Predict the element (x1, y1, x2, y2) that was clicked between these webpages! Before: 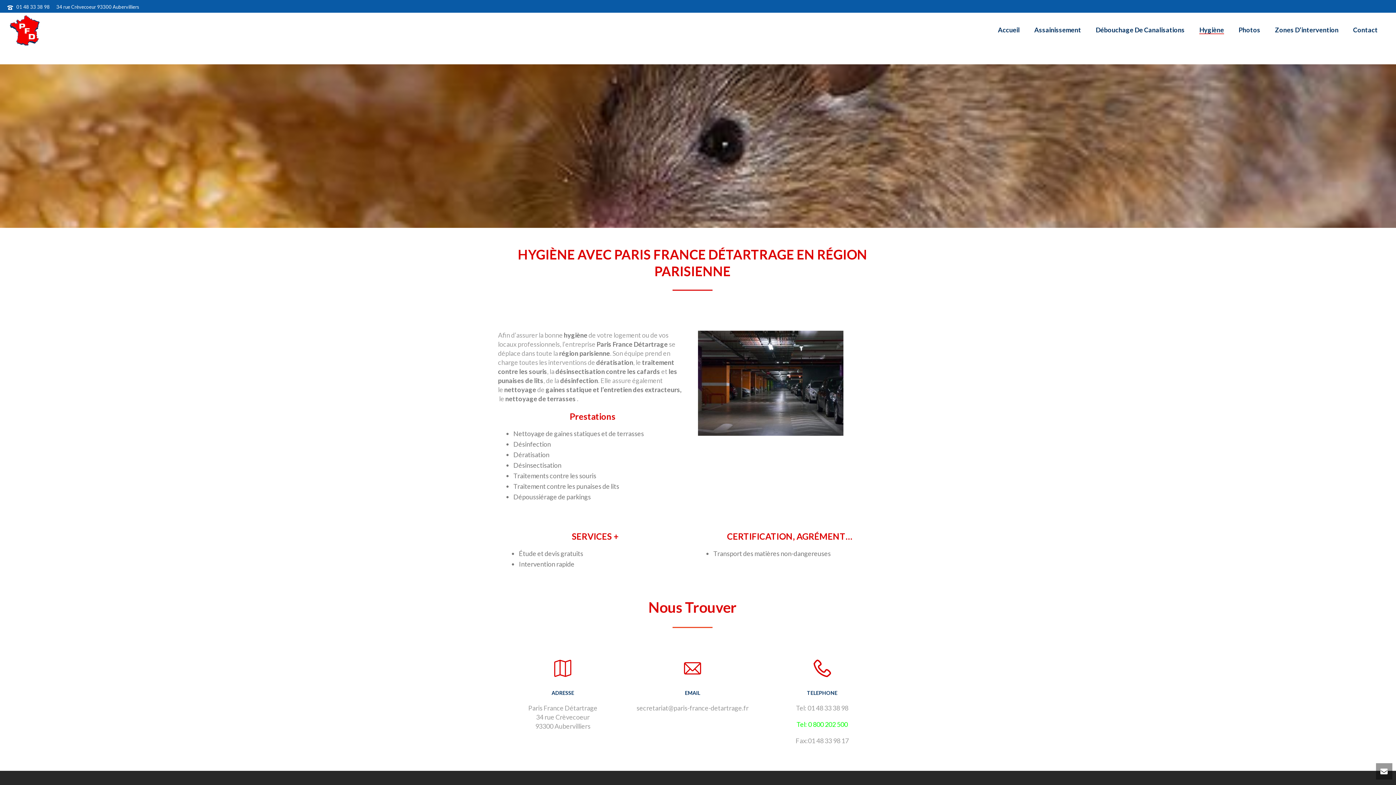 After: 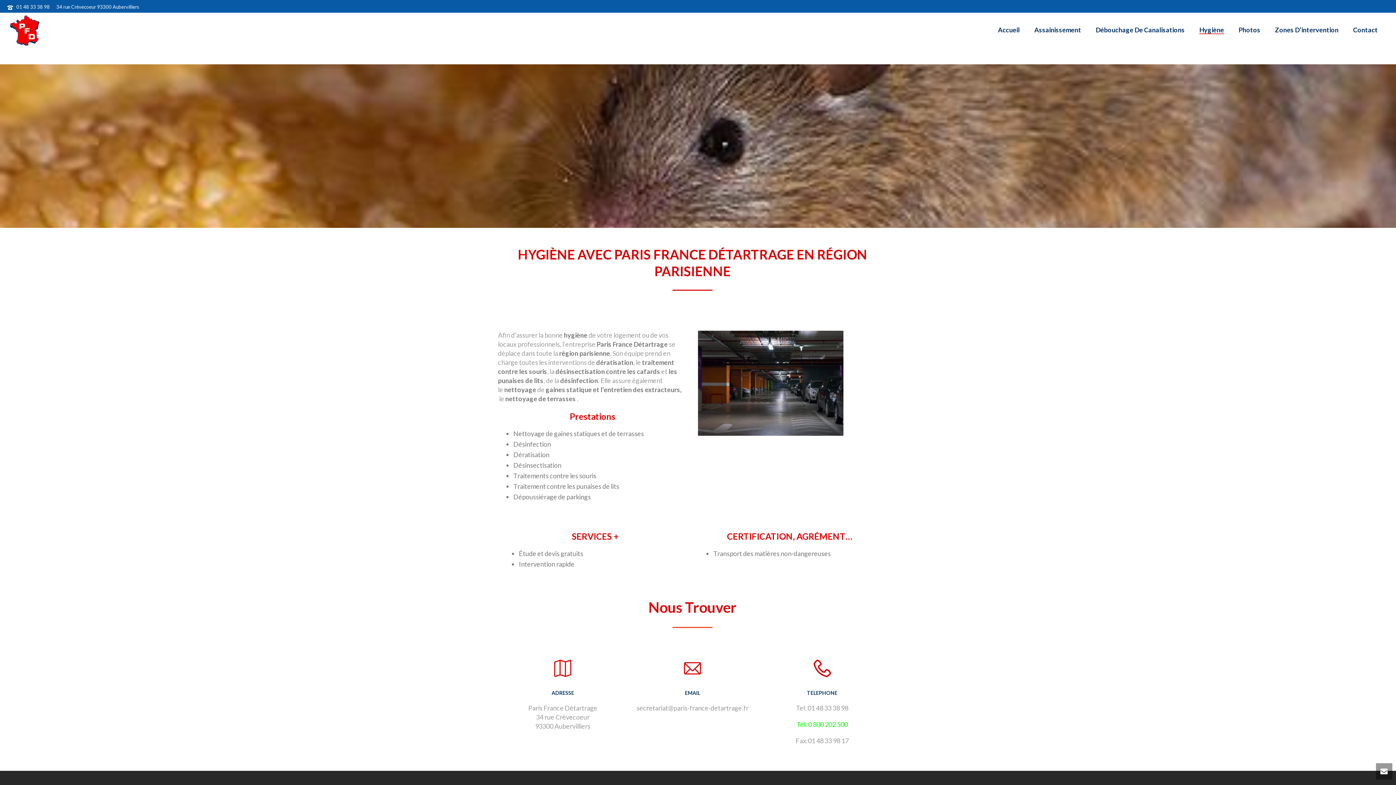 Action: bbox: (16, 4, 49, 9) label: 01 48 33 38 98